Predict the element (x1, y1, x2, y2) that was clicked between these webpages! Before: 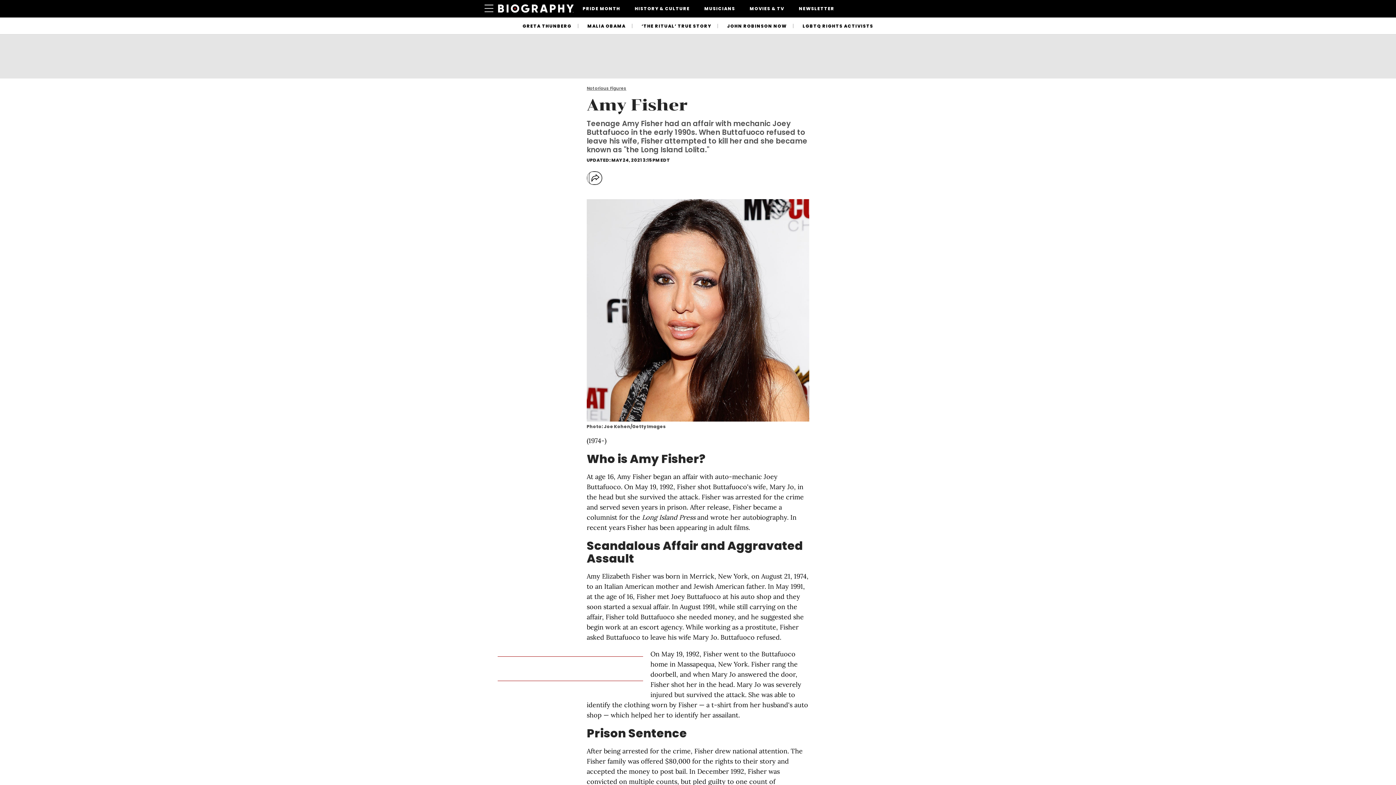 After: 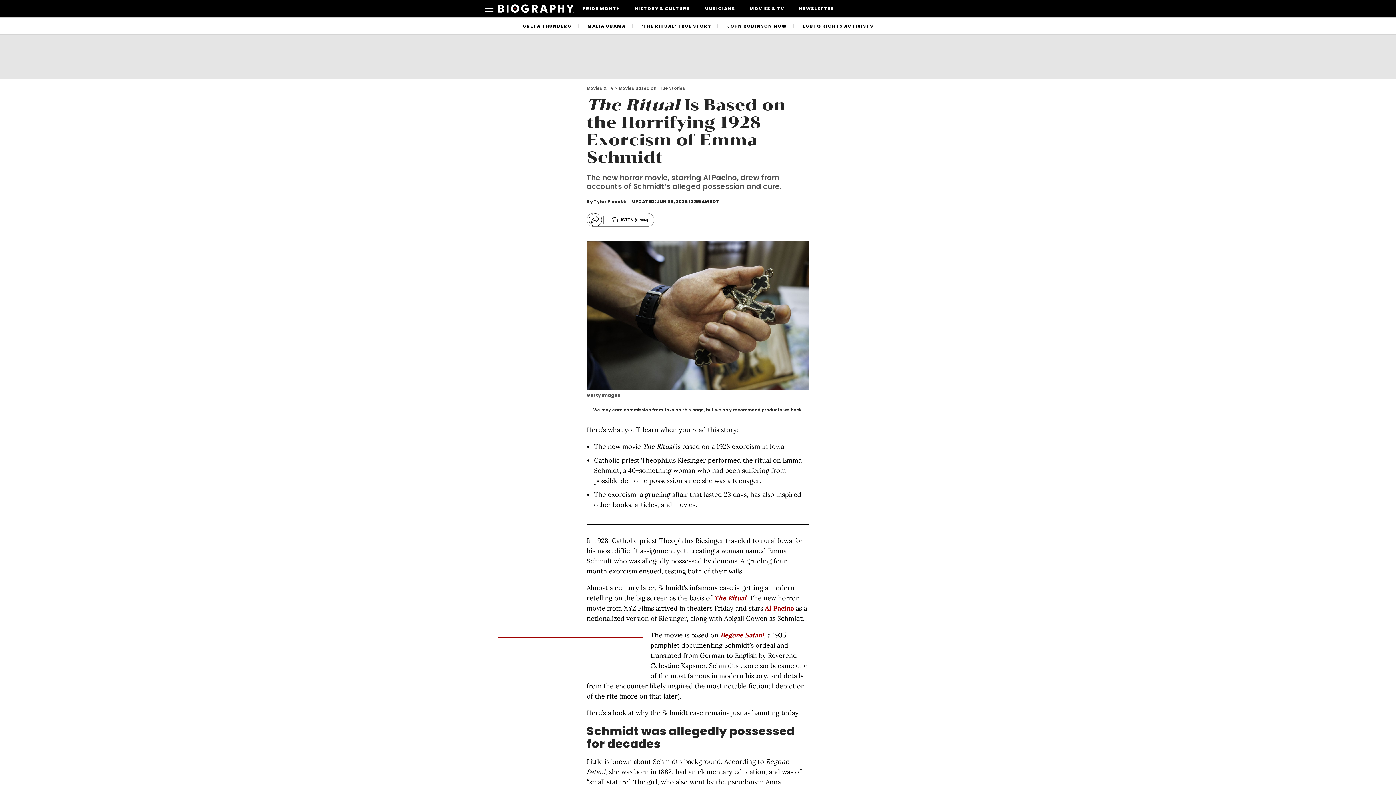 Action: label: ‘THE RITUAL’ TRUE STORY bbox: (634, 17, 720, 34)